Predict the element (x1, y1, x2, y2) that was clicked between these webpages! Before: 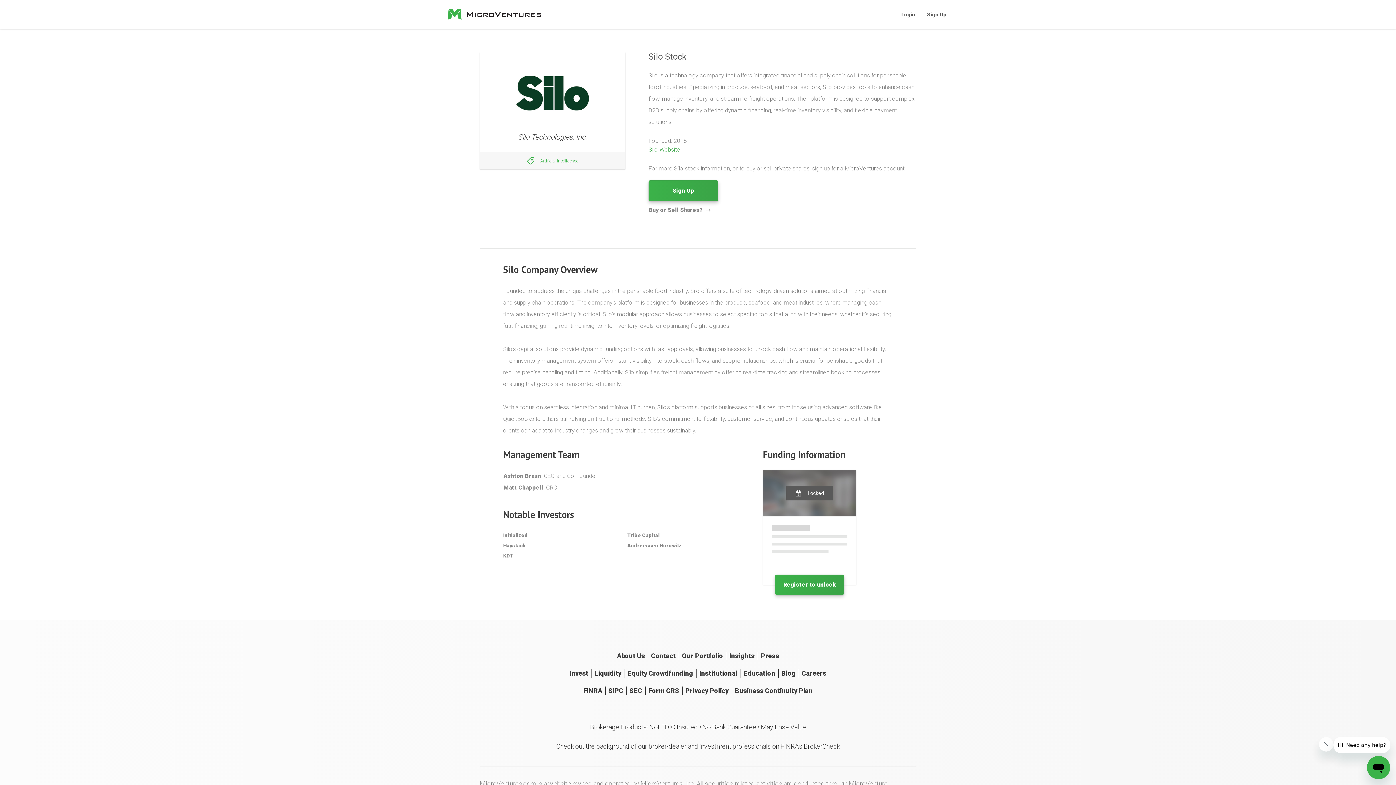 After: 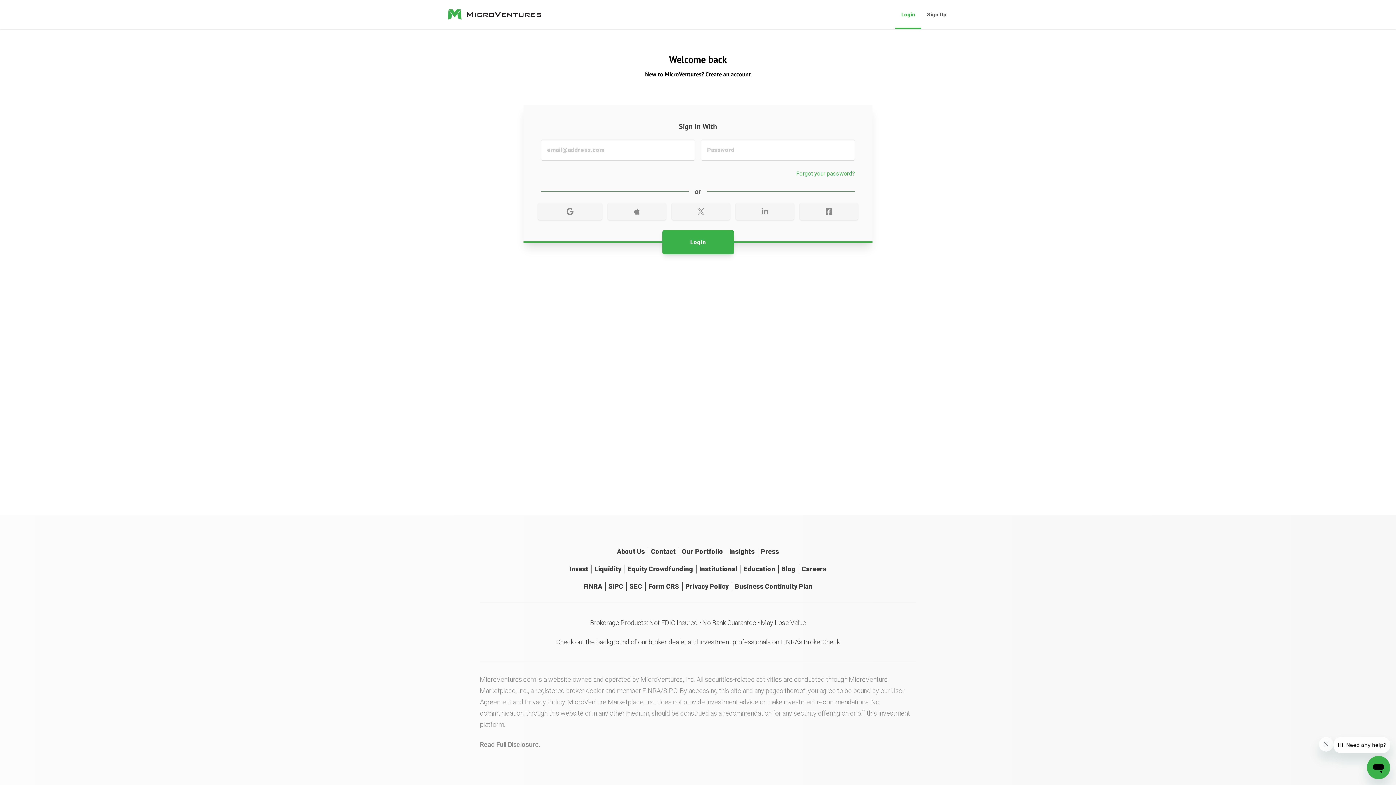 Action: label: Login bbox: (895, 1, 921, 29)